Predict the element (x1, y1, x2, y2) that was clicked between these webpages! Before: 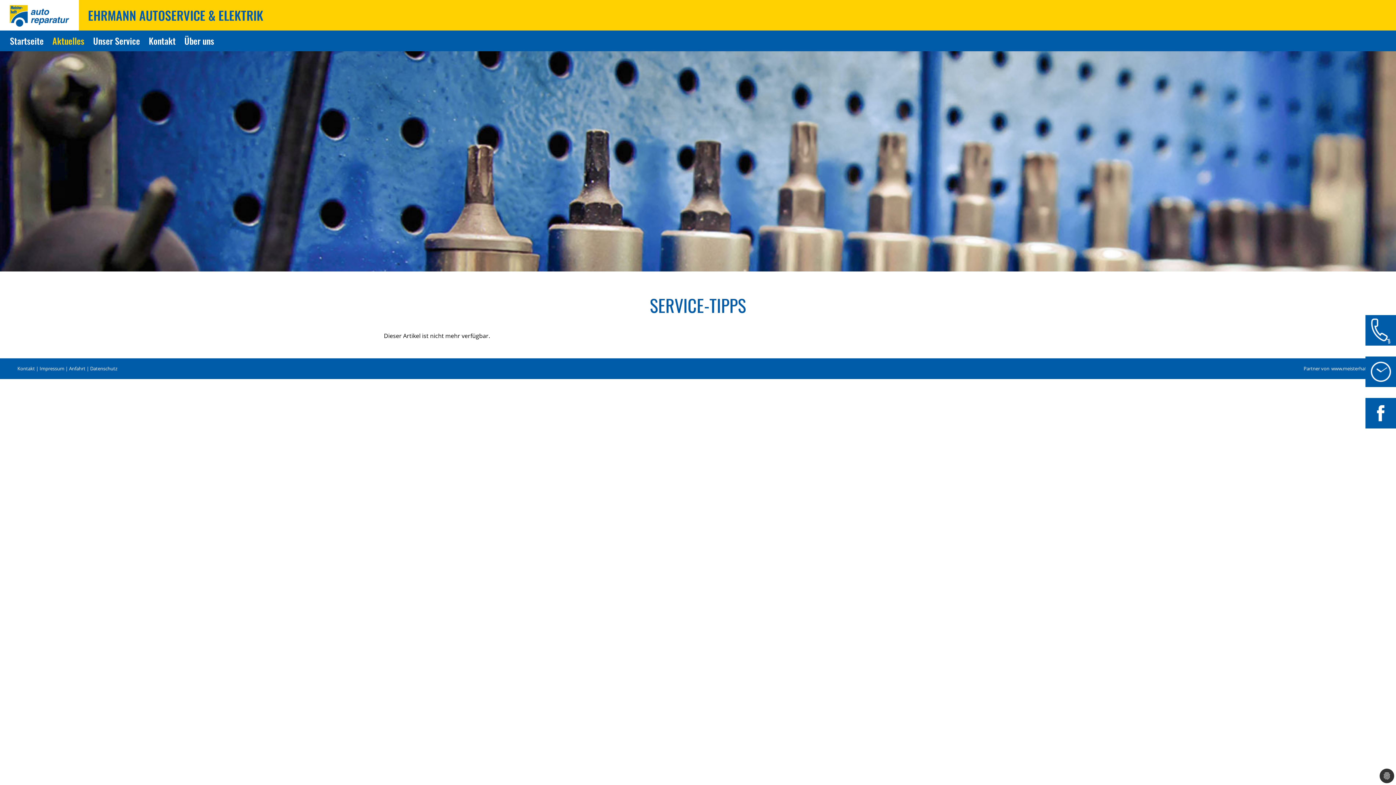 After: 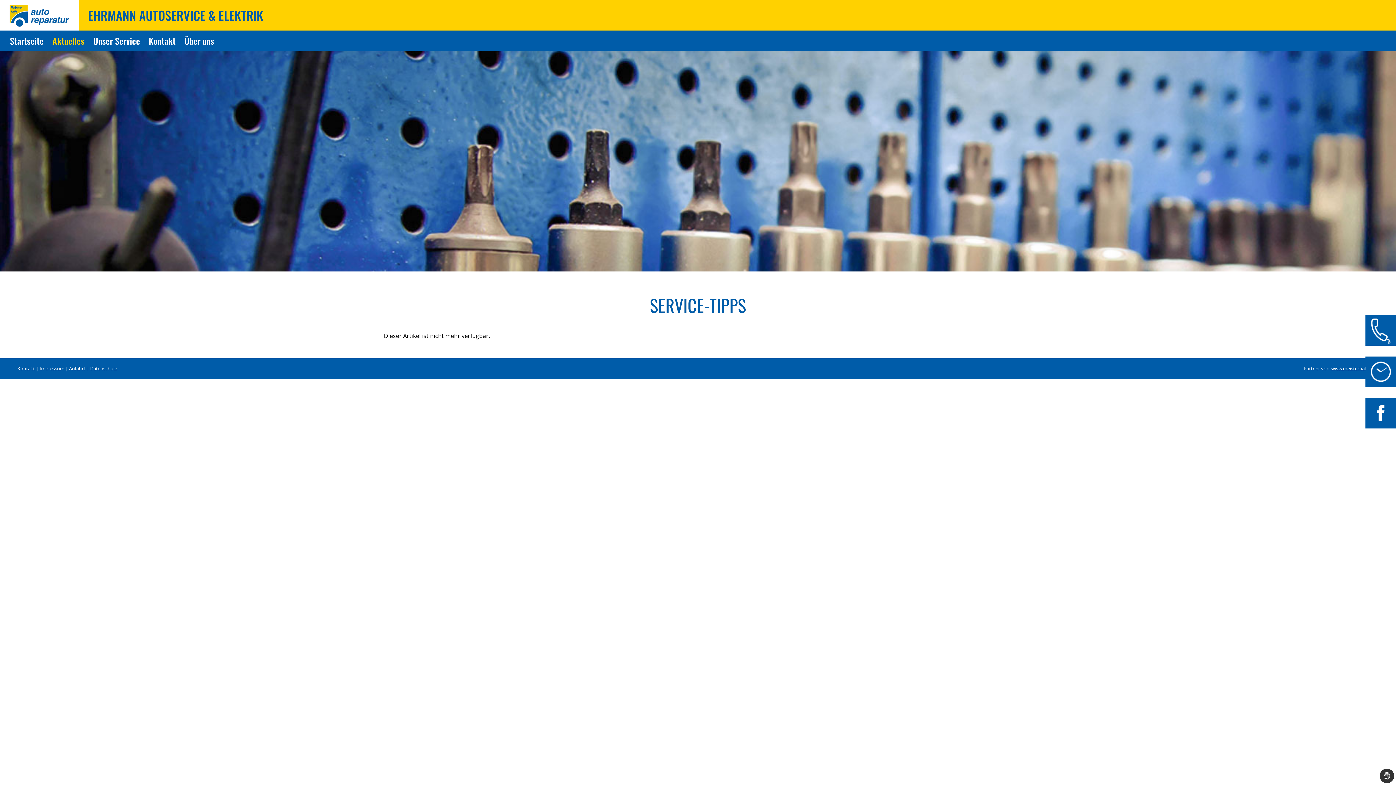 Action: label: www.meisterhaft.com bbox: (1329, 365, 1378, 372)